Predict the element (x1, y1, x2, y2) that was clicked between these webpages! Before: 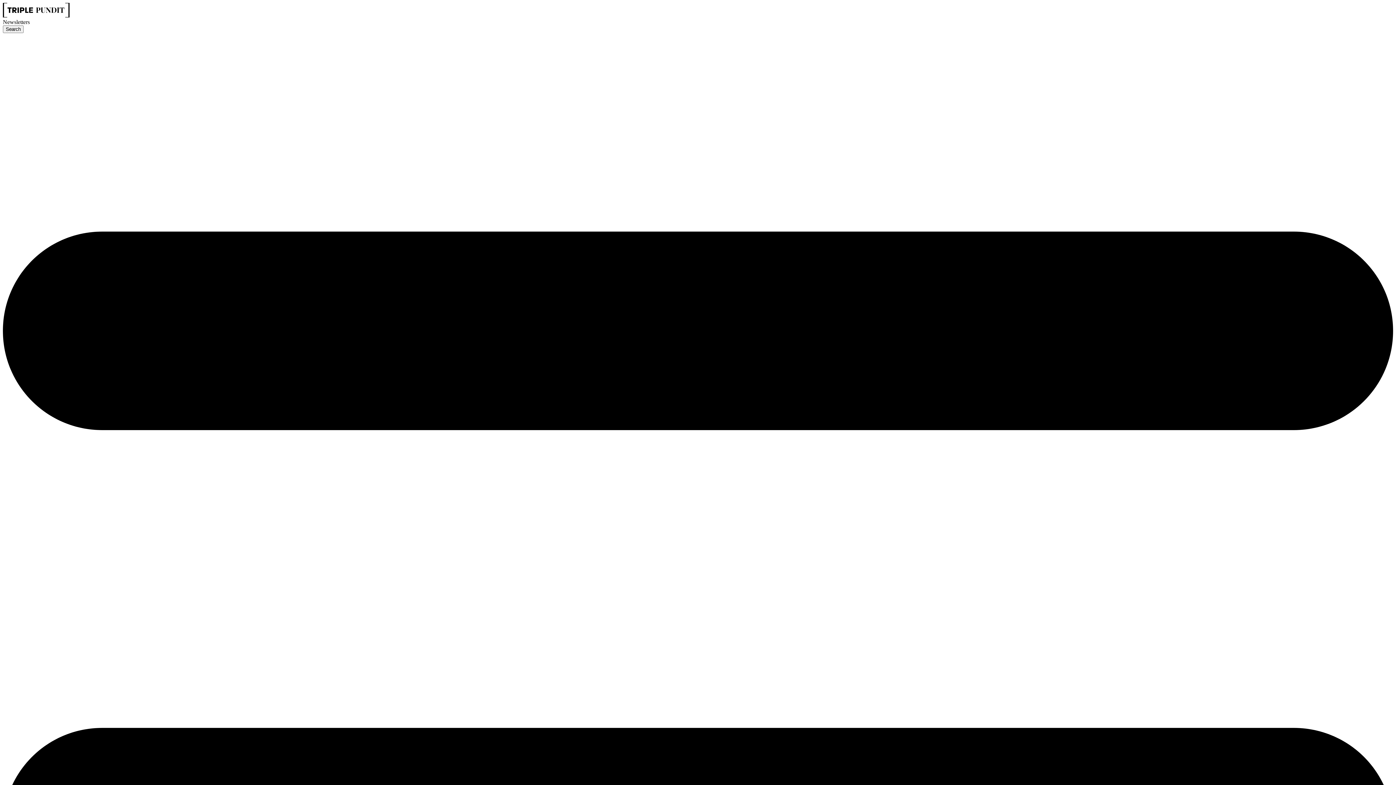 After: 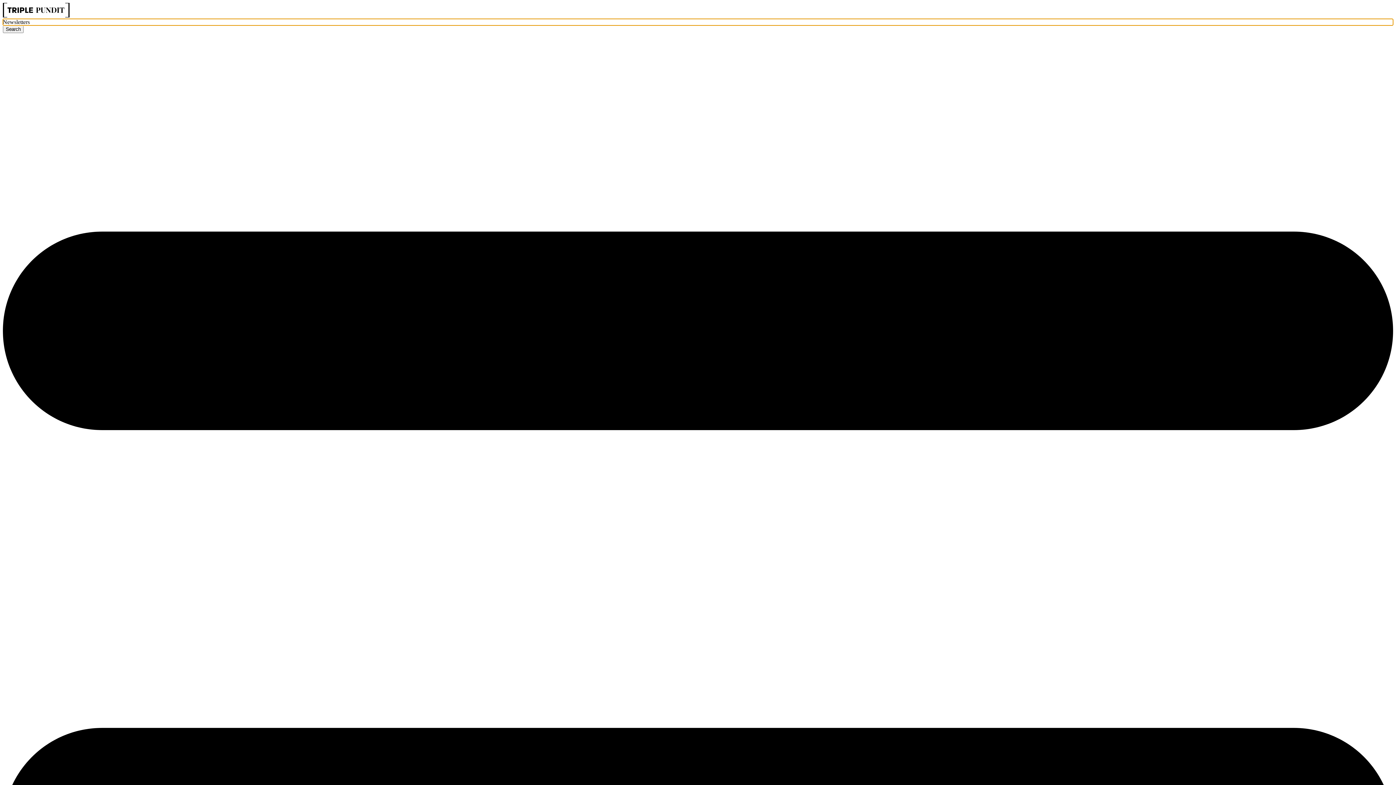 Action: bbox: (2, 18, 1393, 25) label: Newsletters